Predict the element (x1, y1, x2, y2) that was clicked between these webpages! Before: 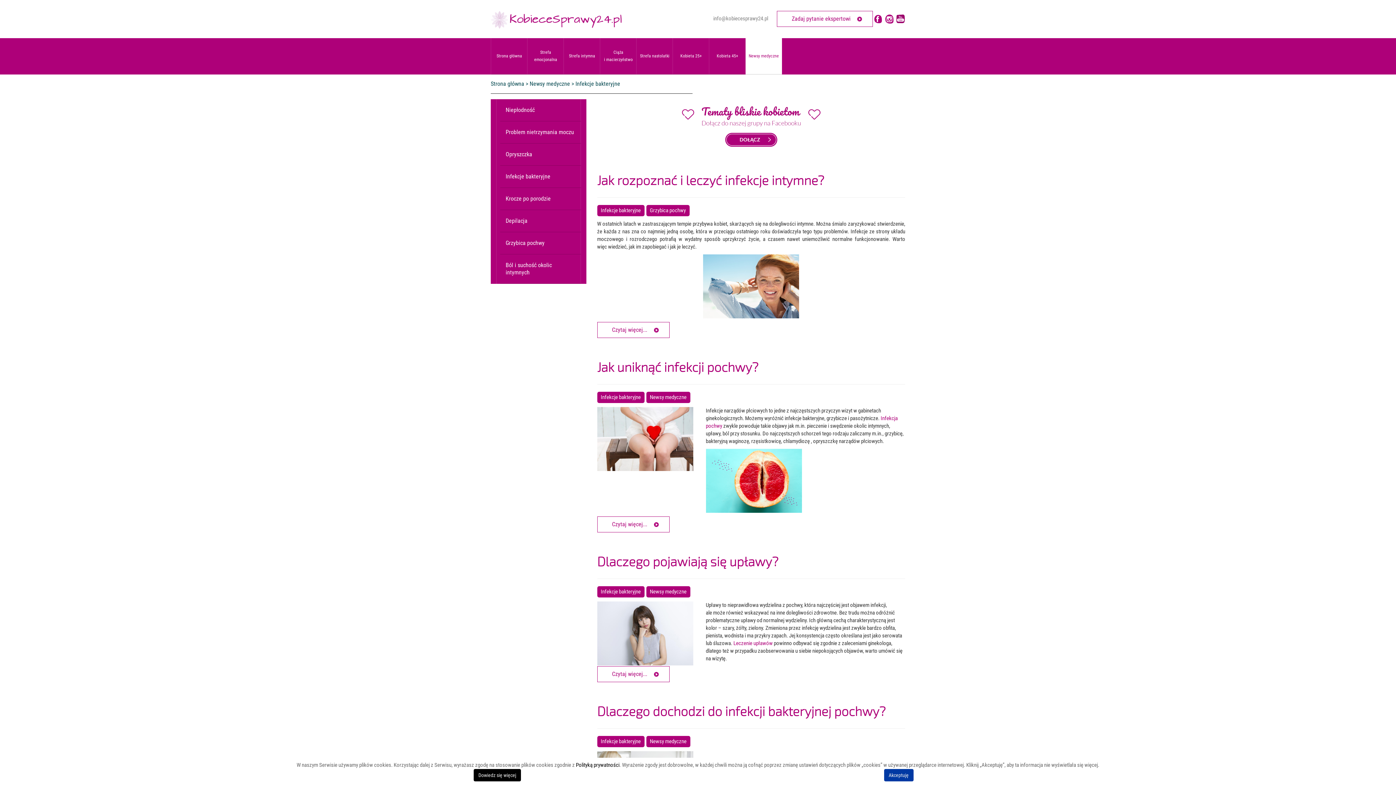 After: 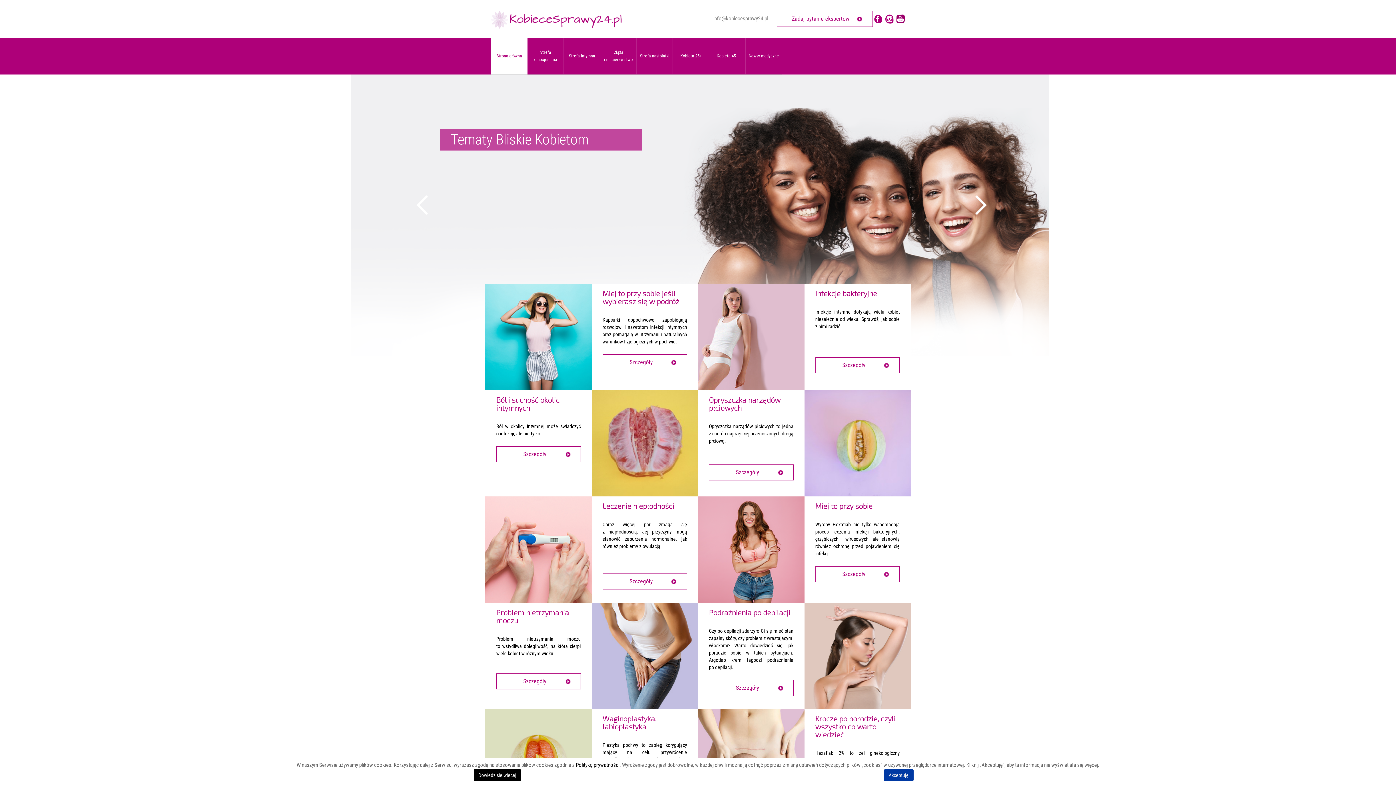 Action: bbox: (491, 38, 527, 74) label: Strona główna